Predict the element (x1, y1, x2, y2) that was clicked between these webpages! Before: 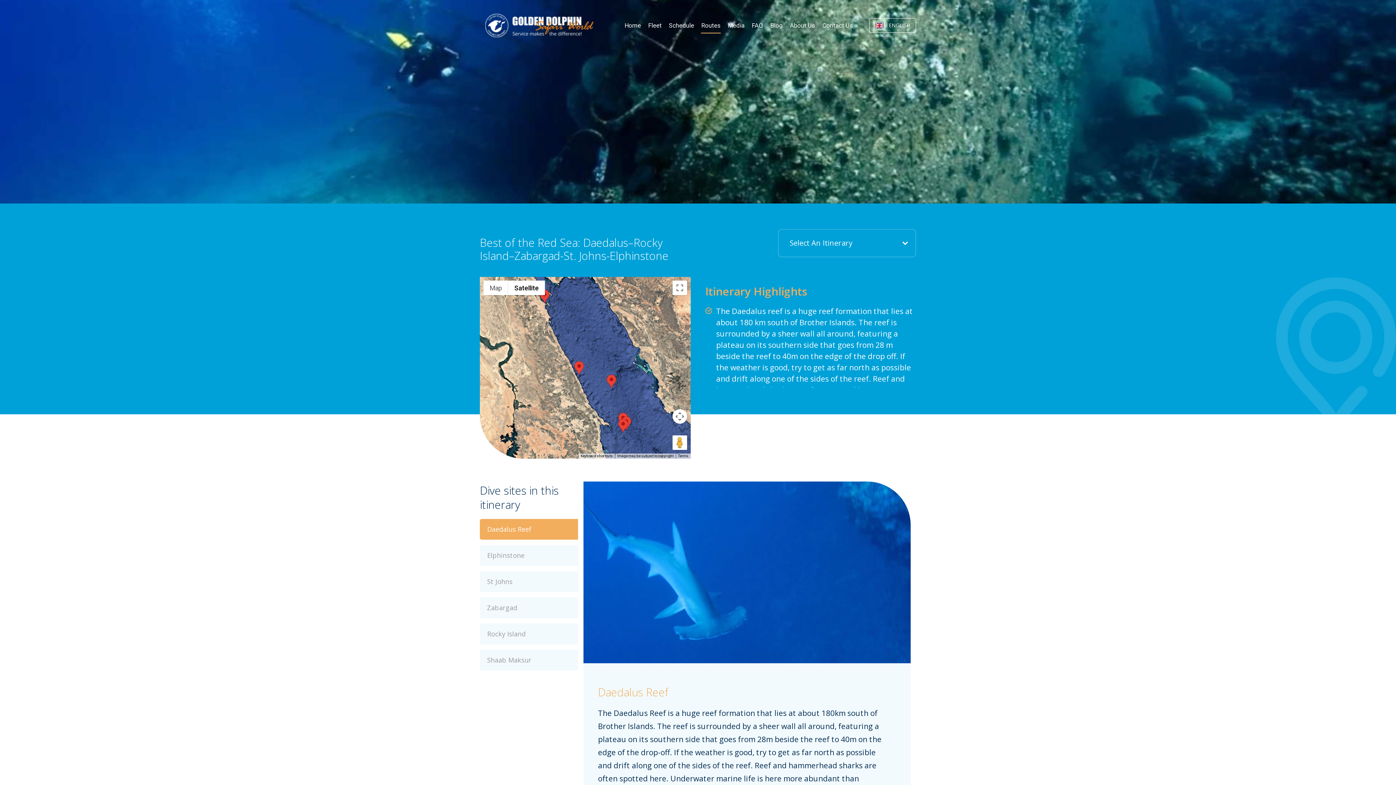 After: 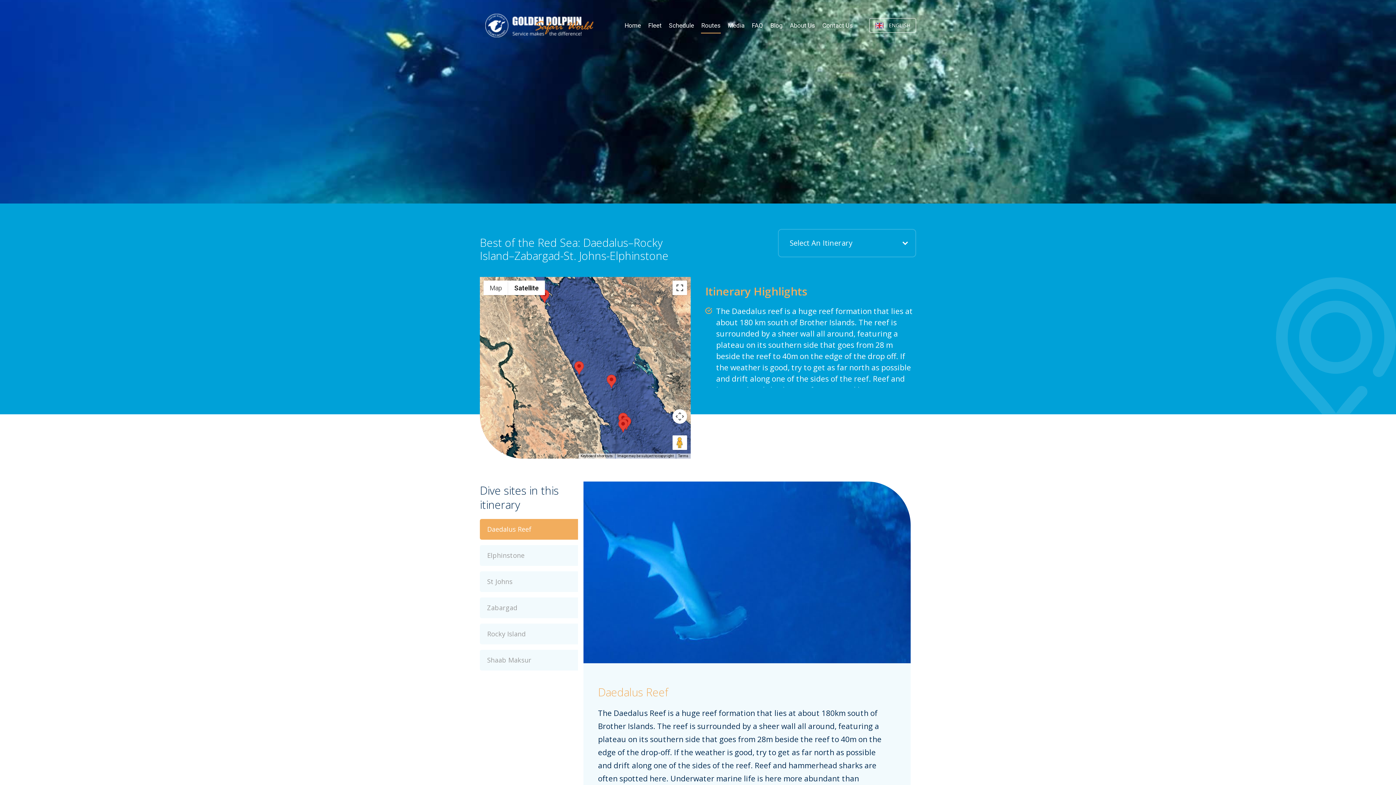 Action: label: Toggle fullscreen view bbox: (672, 280, 687, 295)